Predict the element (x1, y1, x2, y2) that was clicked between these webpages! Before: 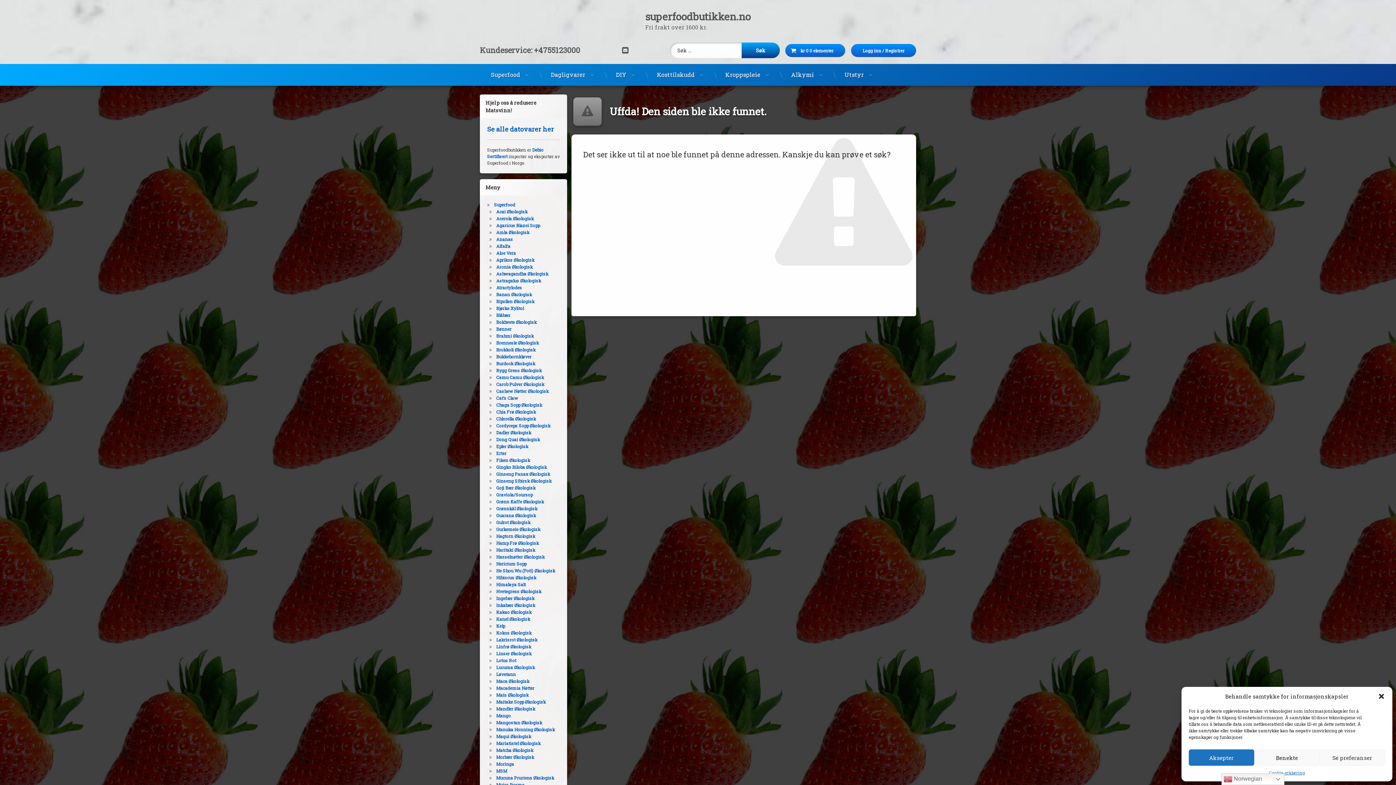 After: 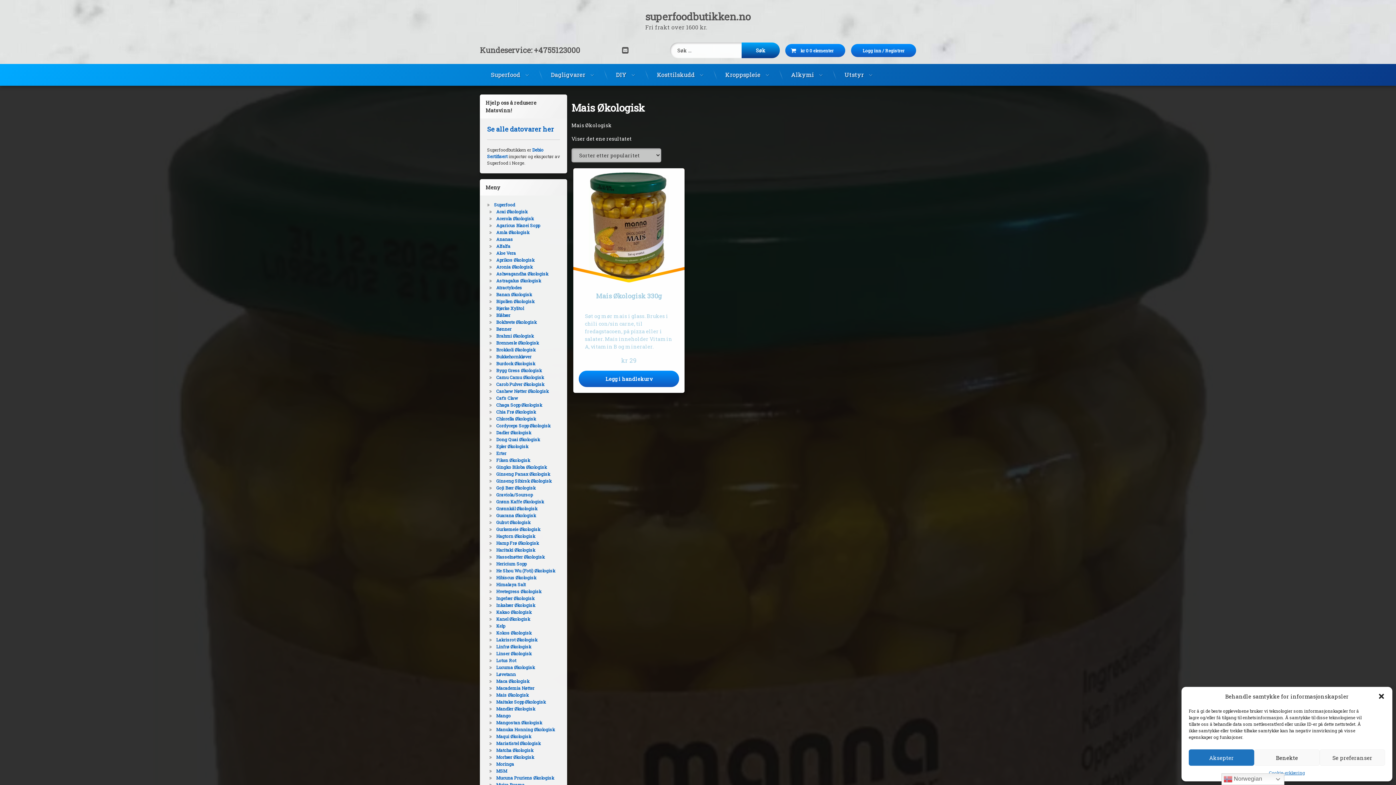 Action: label: Mais Økologisk bbox: (496, 692, 528, 698)